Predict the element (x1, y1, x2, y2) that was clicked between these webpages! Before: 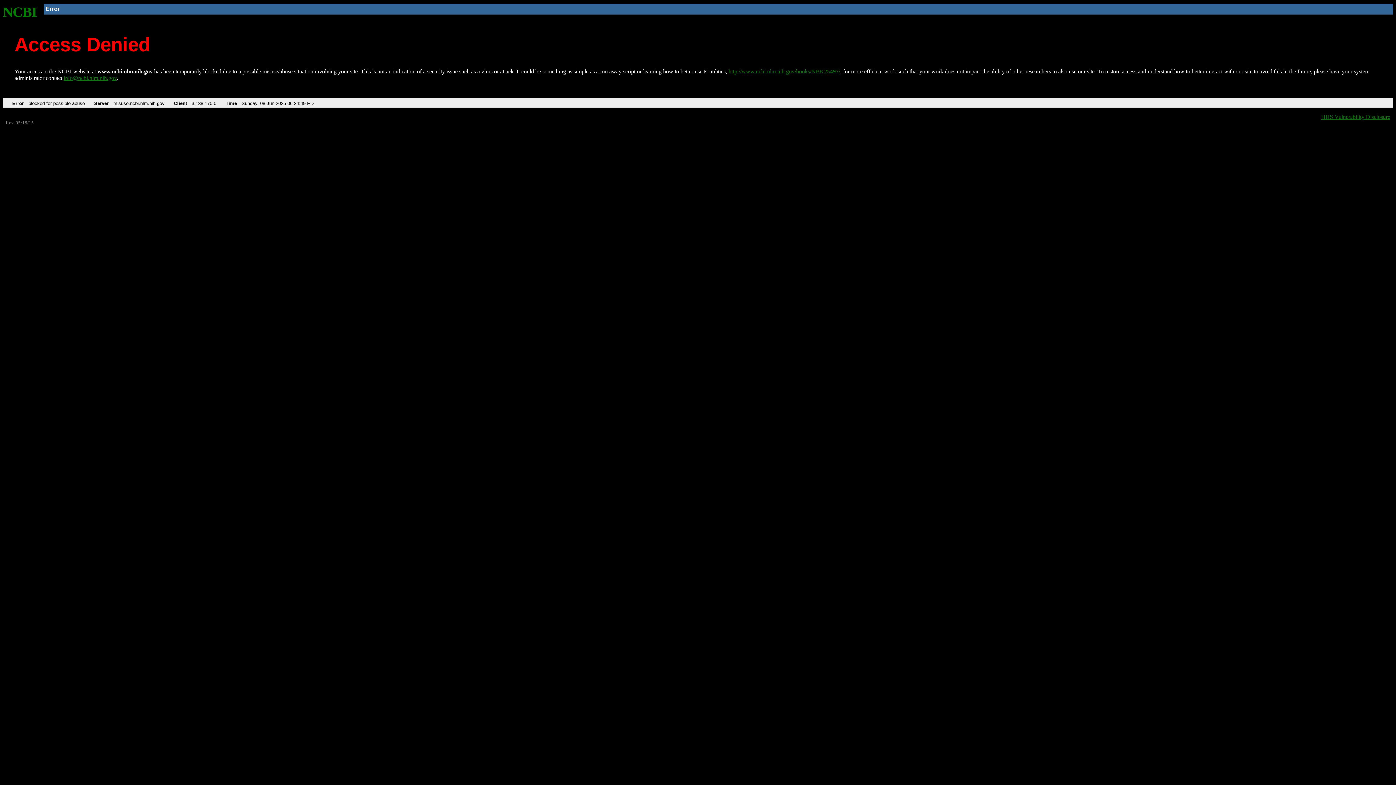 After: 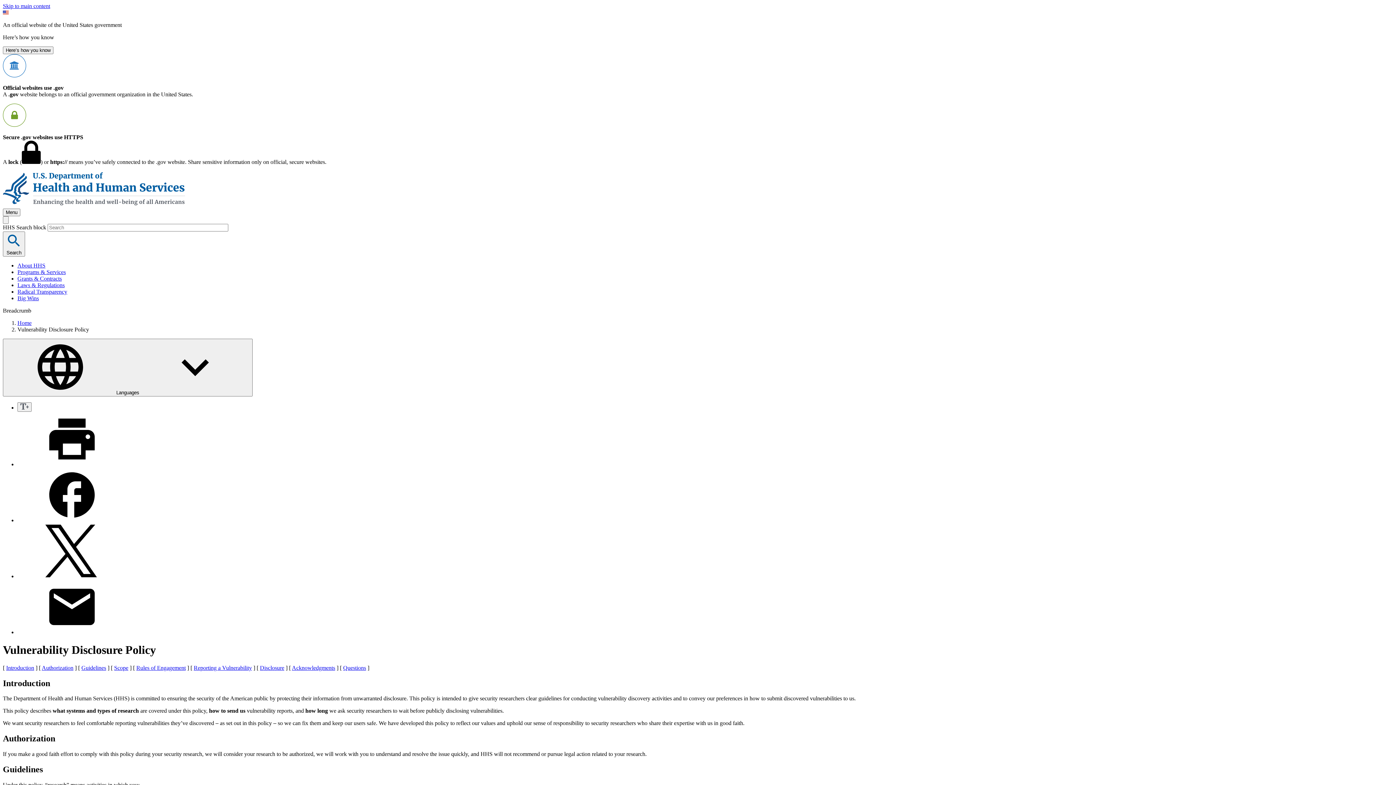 Action: label: HHS Vulnerability Disclosure bbox: (1321, 113, 1390, 119)